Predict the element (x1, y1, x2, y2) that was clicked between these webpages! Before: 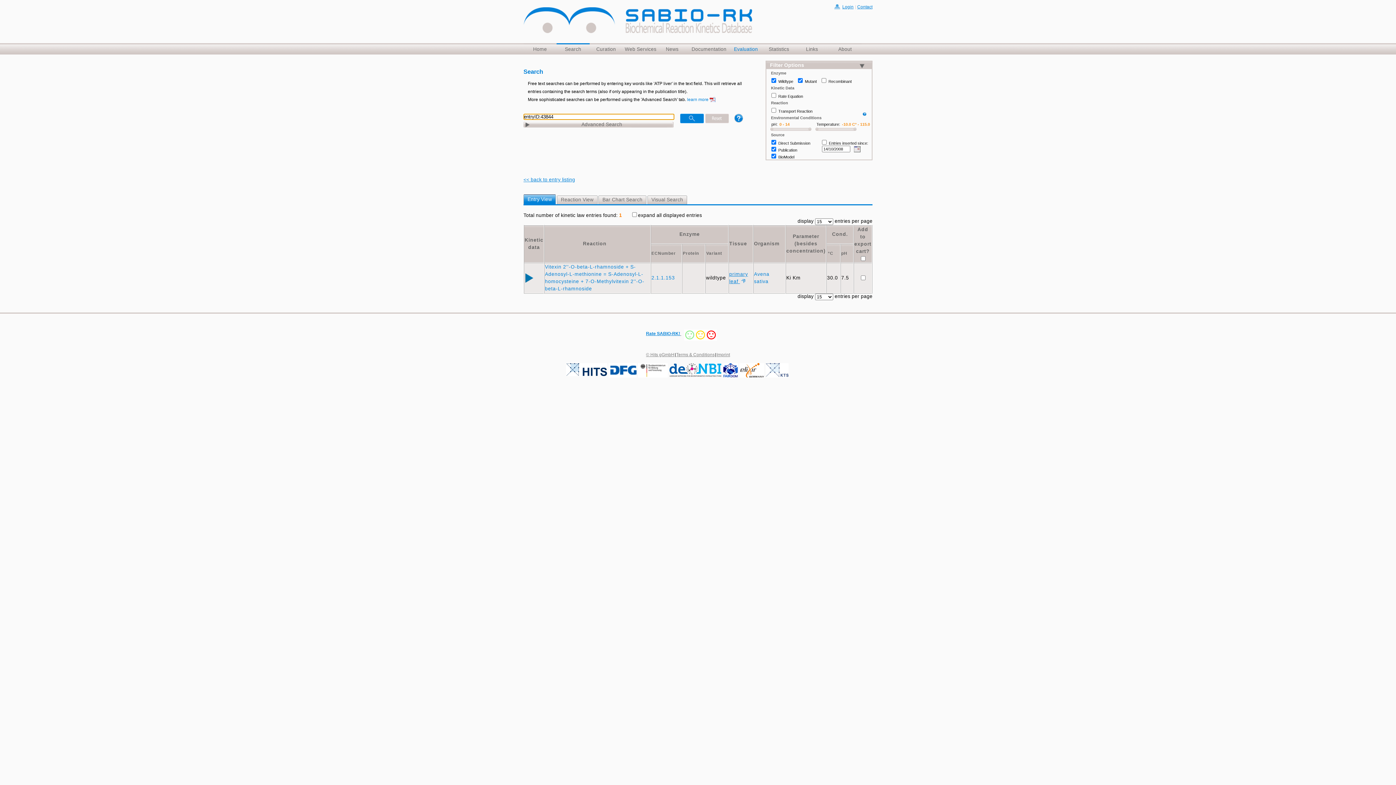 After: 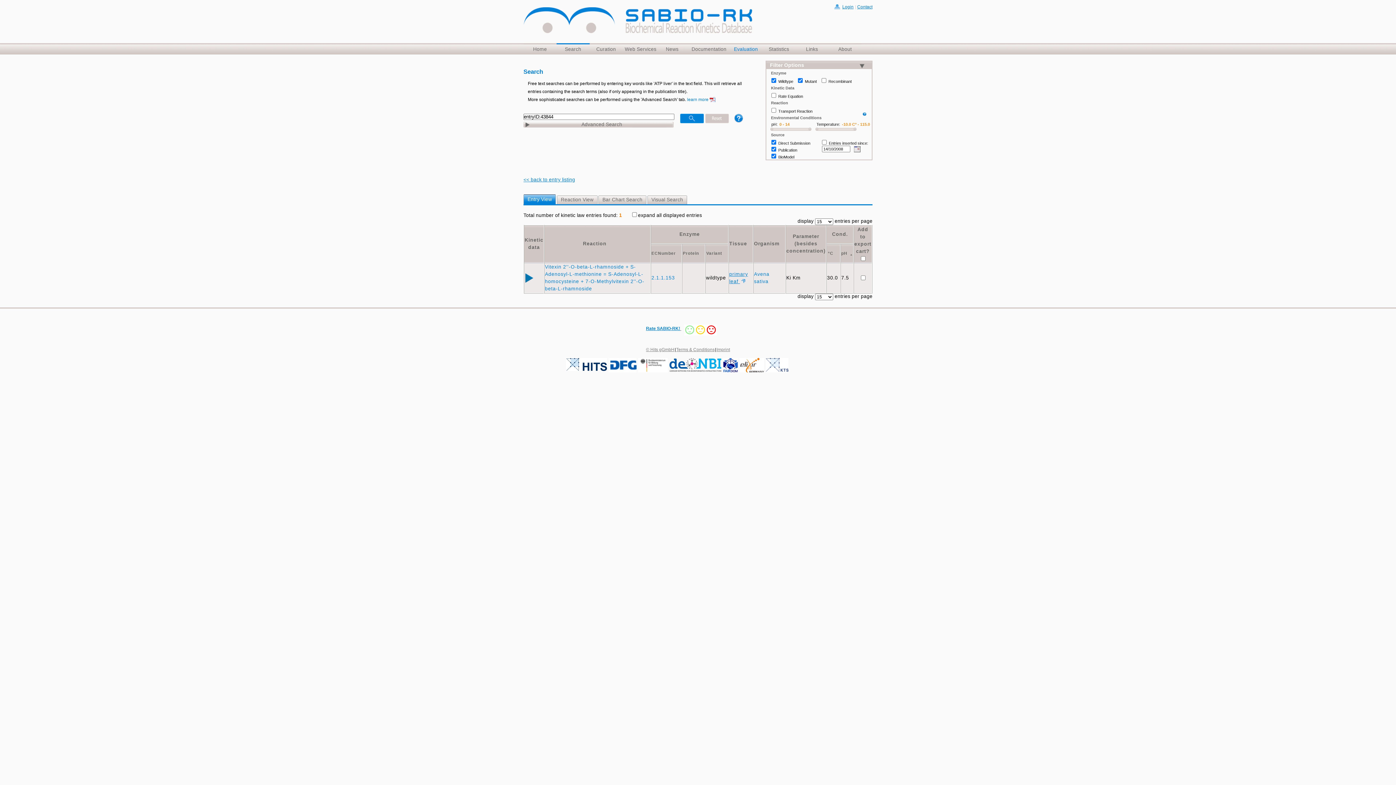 Action: label: pH bbox: (841, 251, 853, 255)